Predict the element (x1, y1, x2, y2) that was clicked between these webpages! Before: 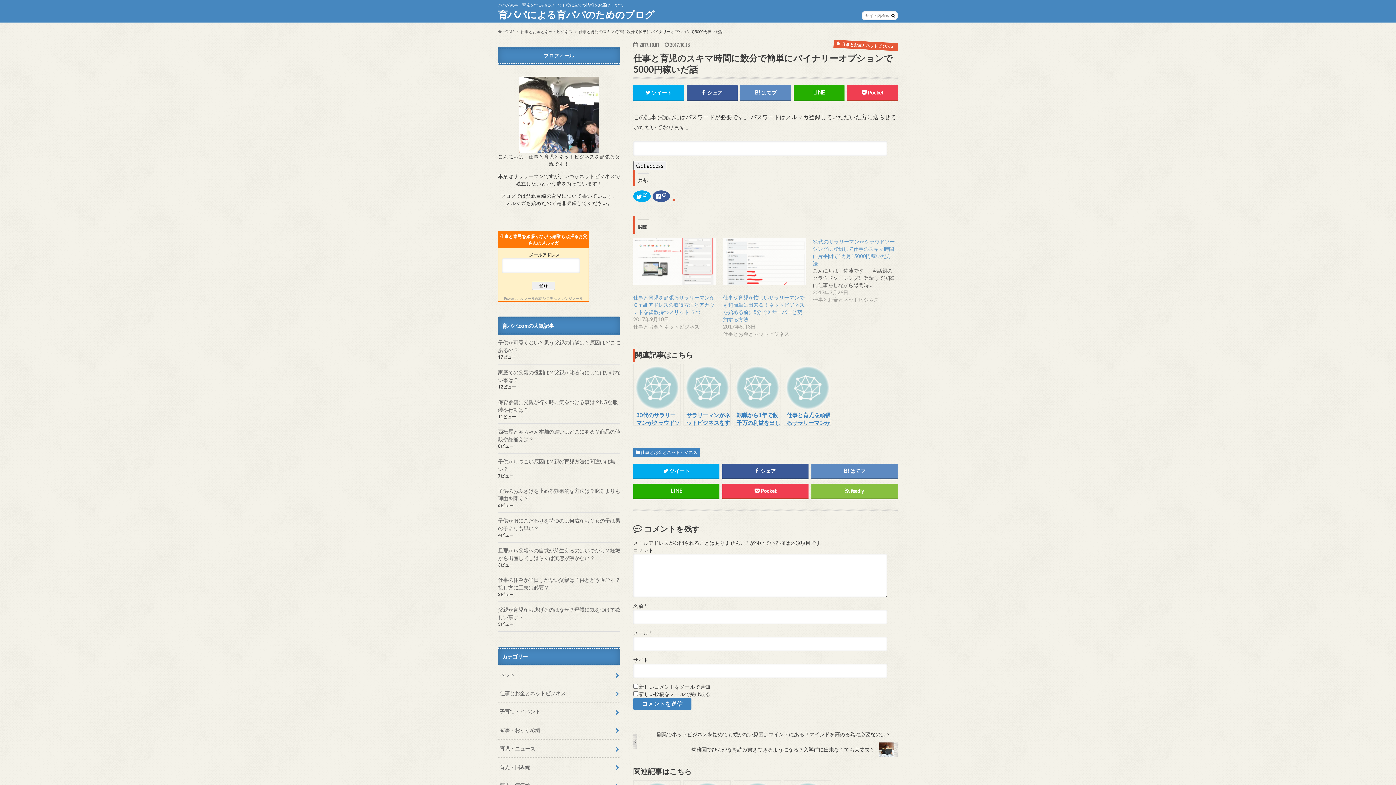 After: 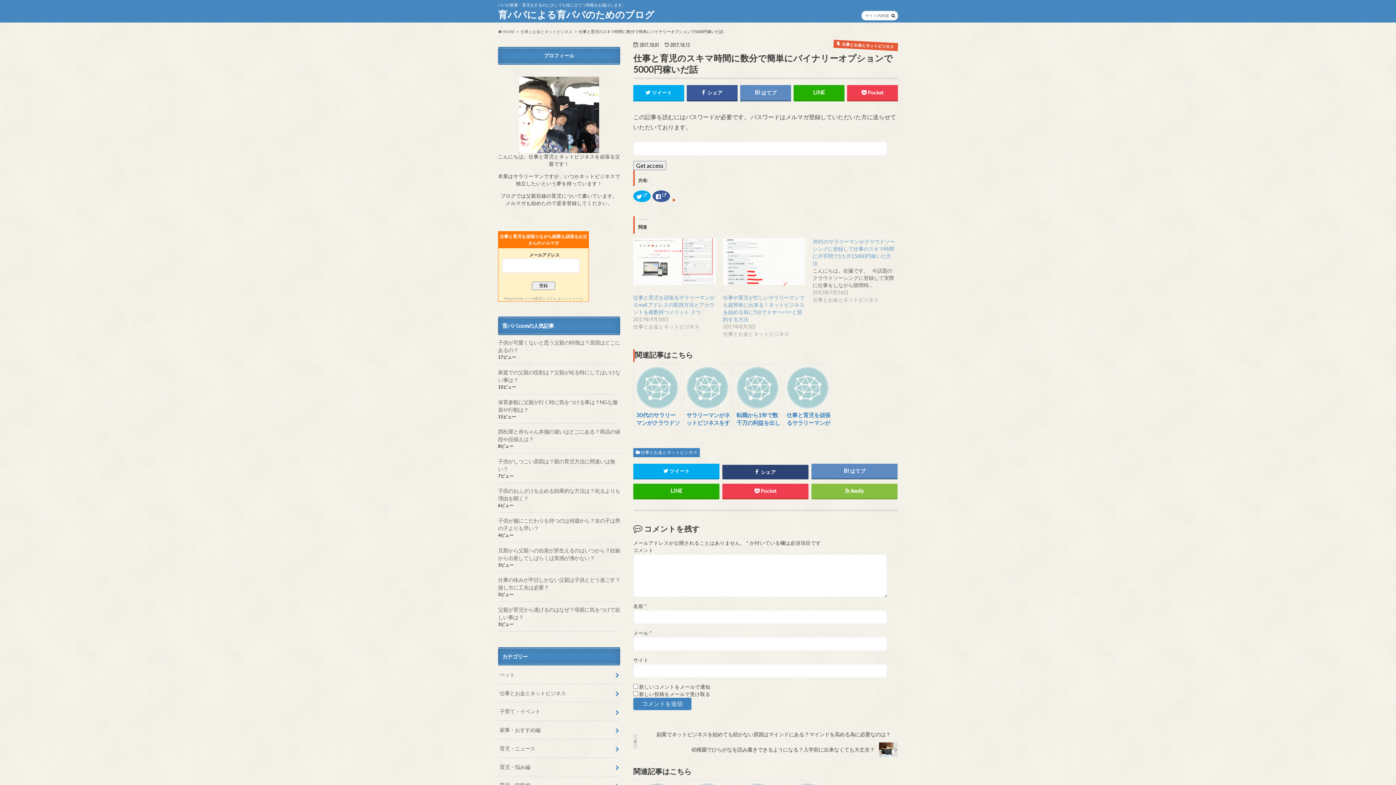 Action: bbox: (722, 464, 808, 478) label:  シェア